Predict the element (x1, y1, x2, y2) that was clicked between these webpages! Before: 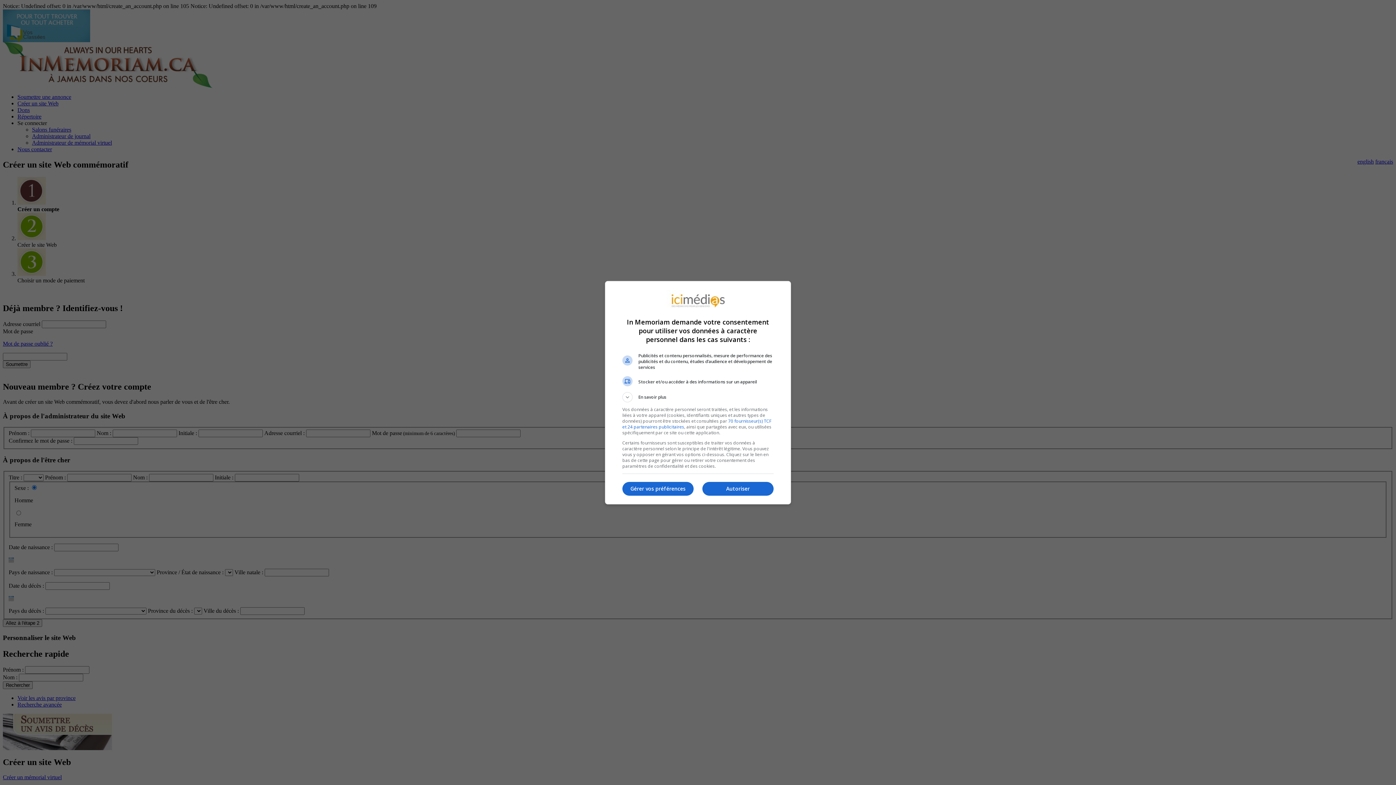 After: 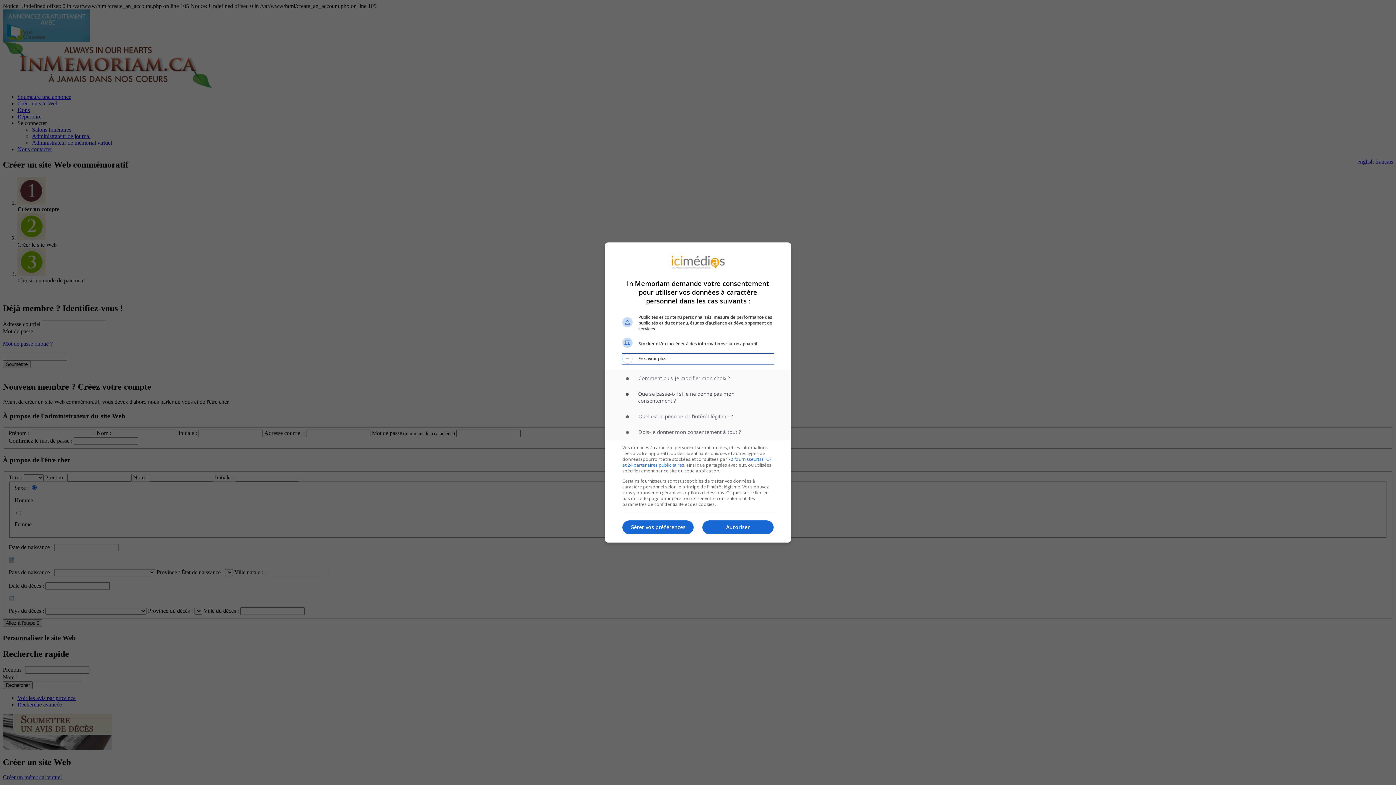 Action: label: En savoir plus bbox: (622, 392, 773, 402)